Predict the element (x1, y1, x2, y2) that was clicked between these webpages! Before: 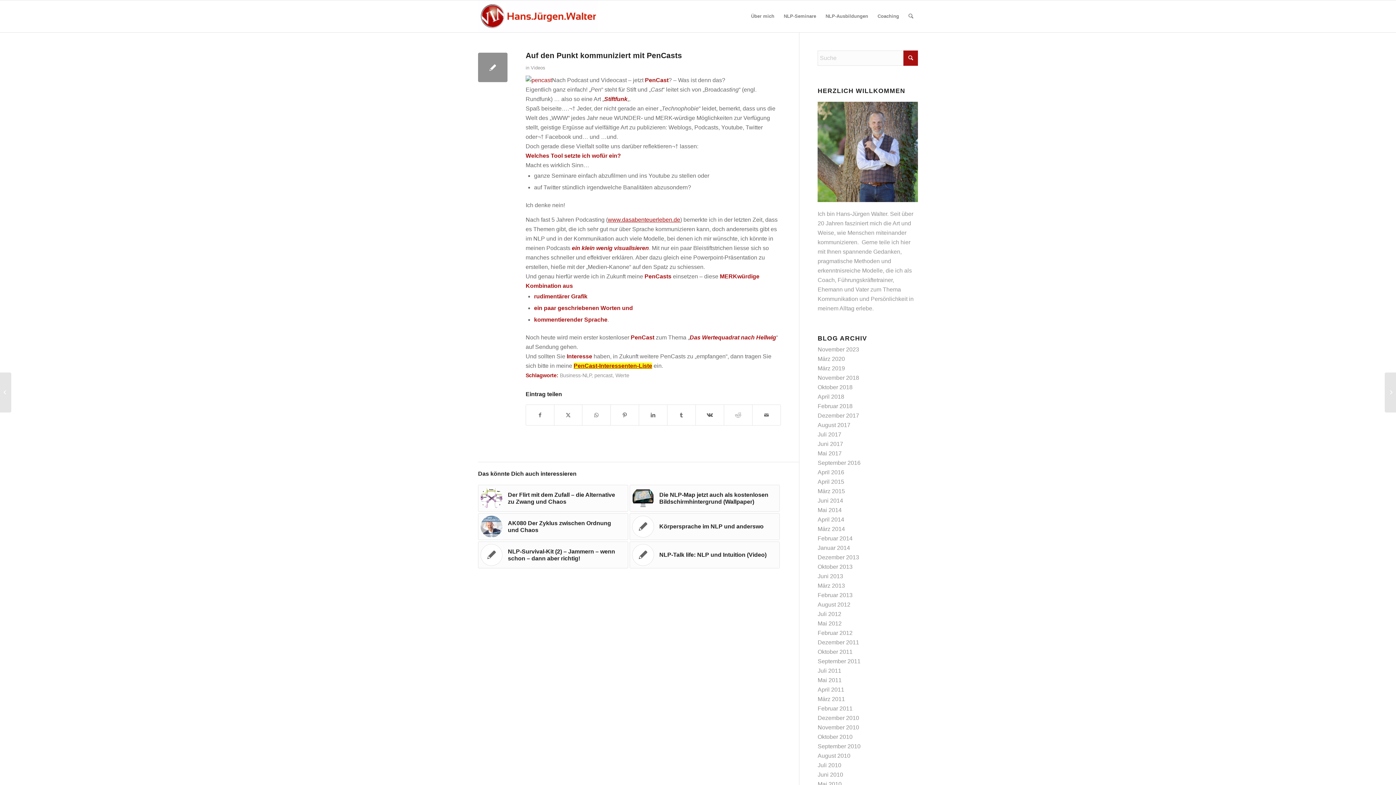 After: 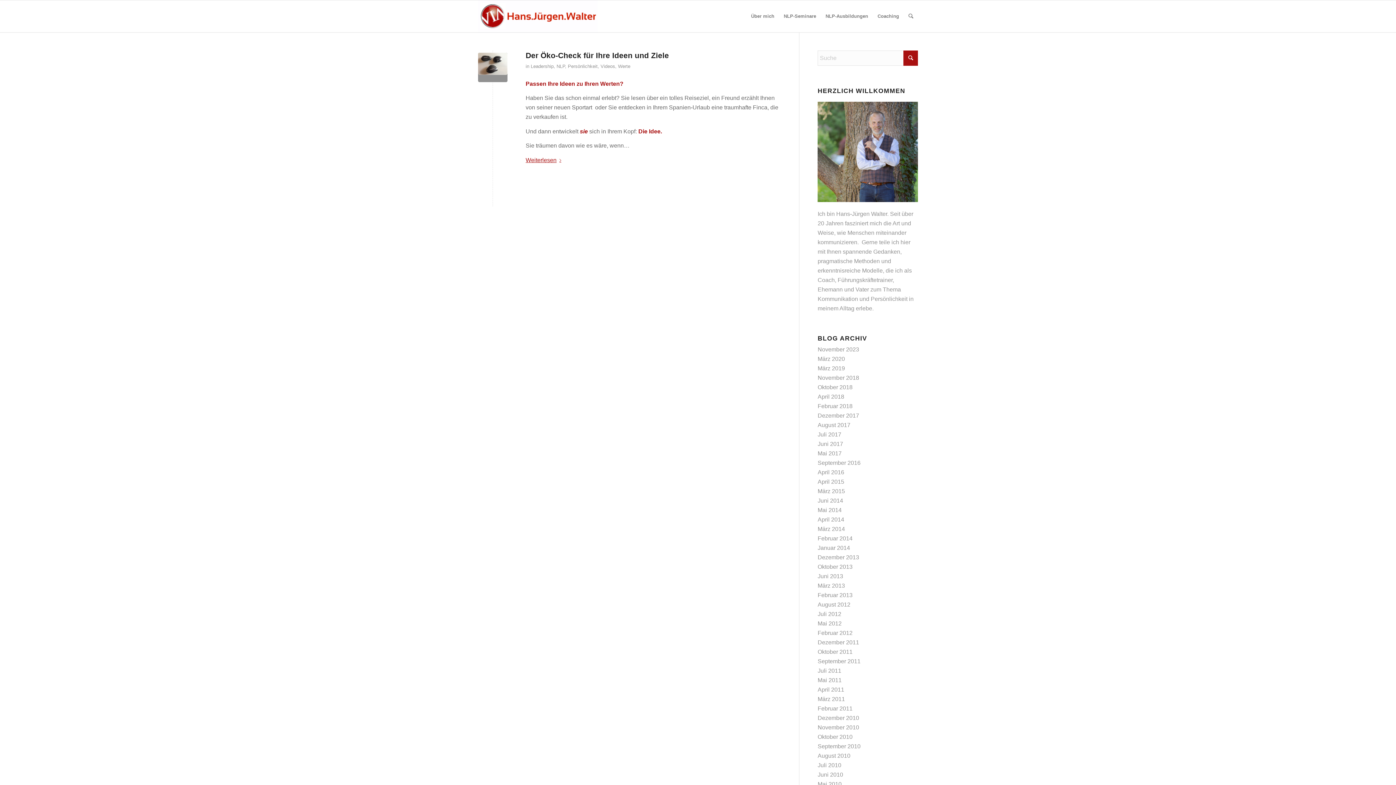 Action: bbox: (817, 507, 841, 513) label: Mai 2014